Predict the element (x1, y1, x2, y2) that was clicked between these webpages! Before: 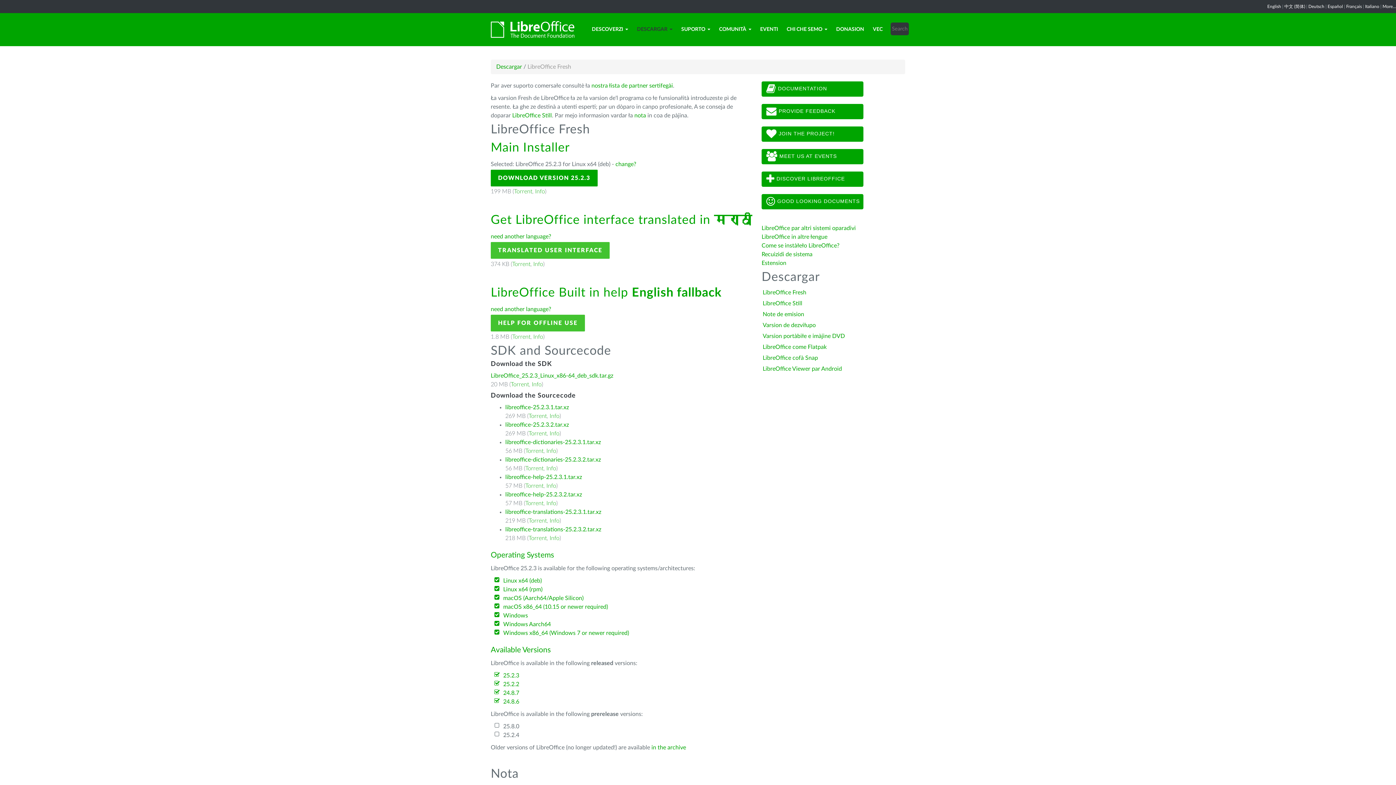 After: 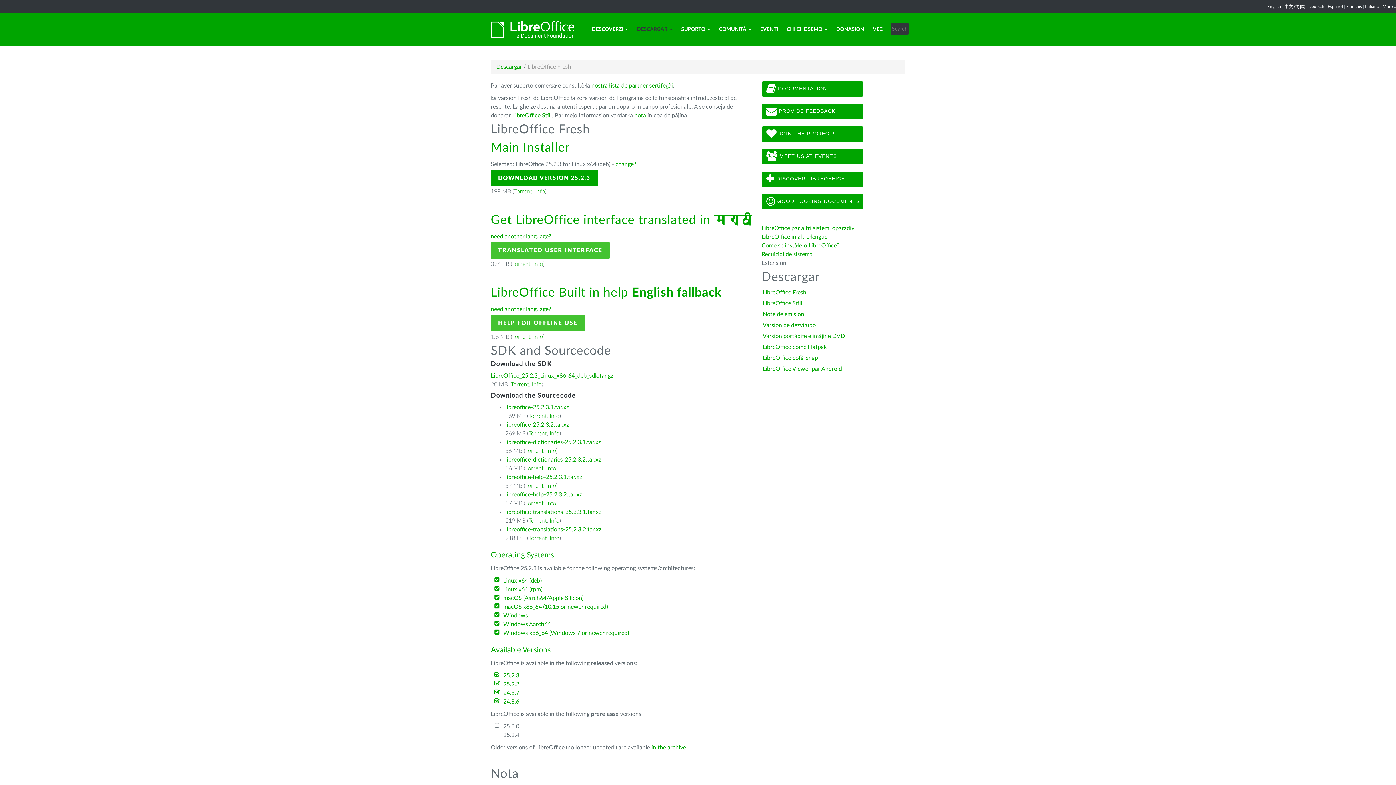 Action: bbox: (761, 260, 786, 266) label: Estension